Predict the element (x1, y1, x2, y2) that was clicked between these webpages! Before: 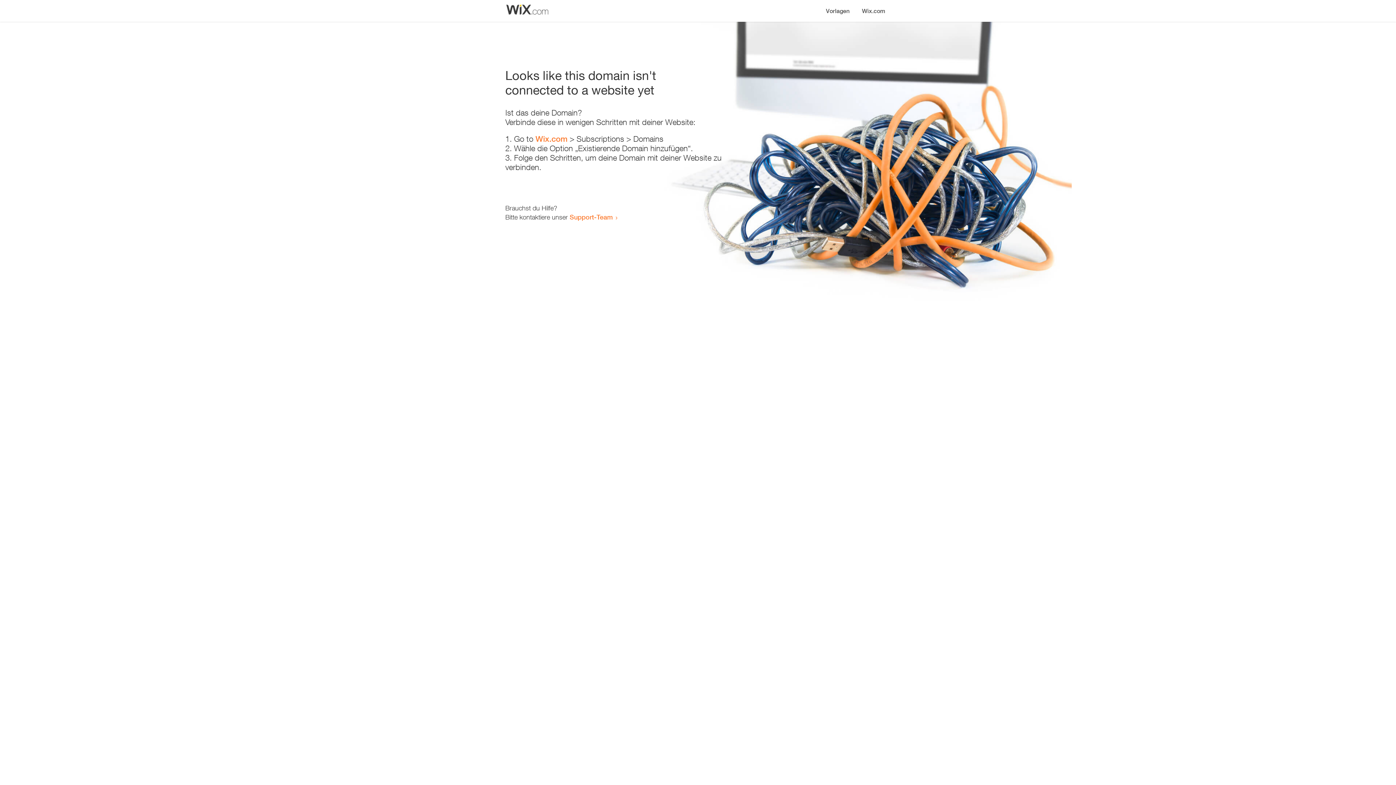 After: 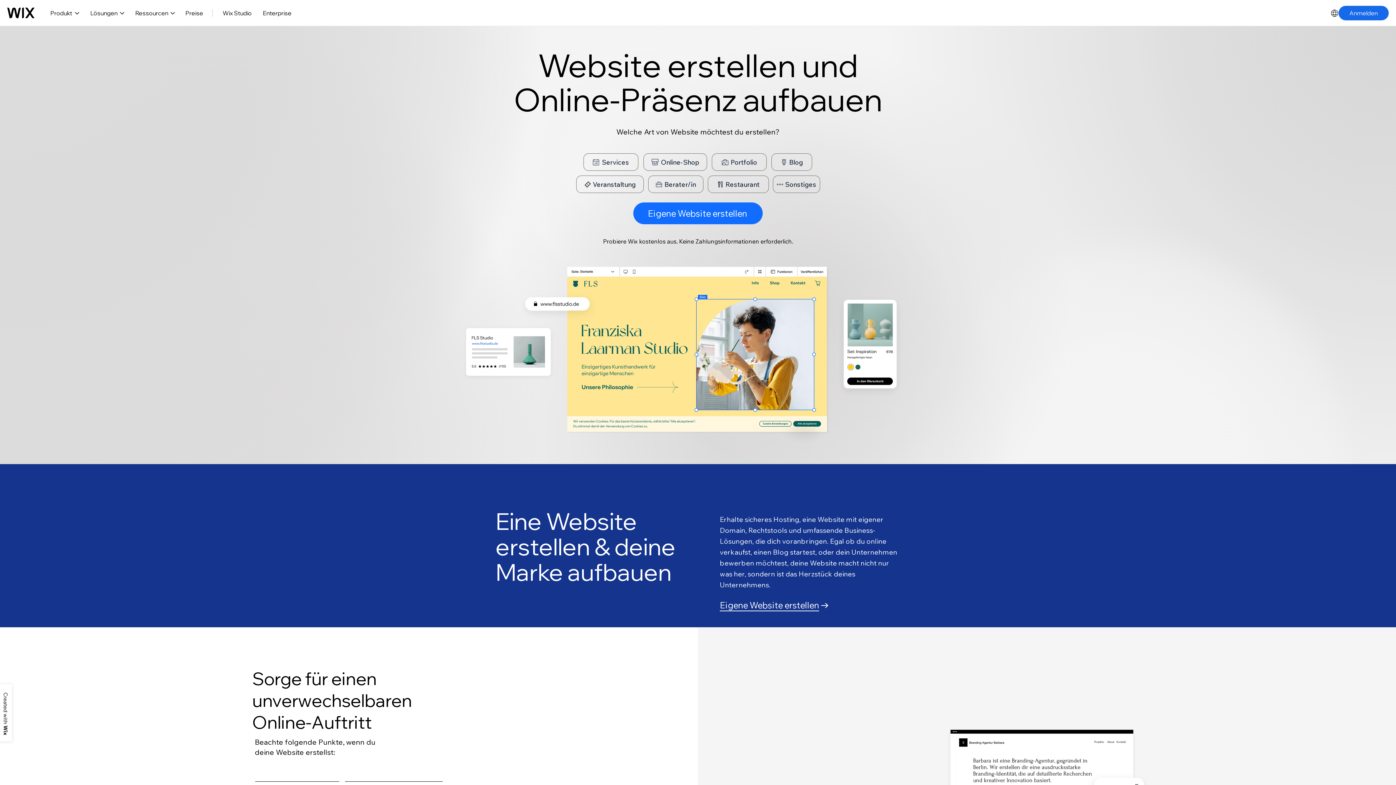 Action: label: Wix.com bbox: (535, 134, 567, 143)